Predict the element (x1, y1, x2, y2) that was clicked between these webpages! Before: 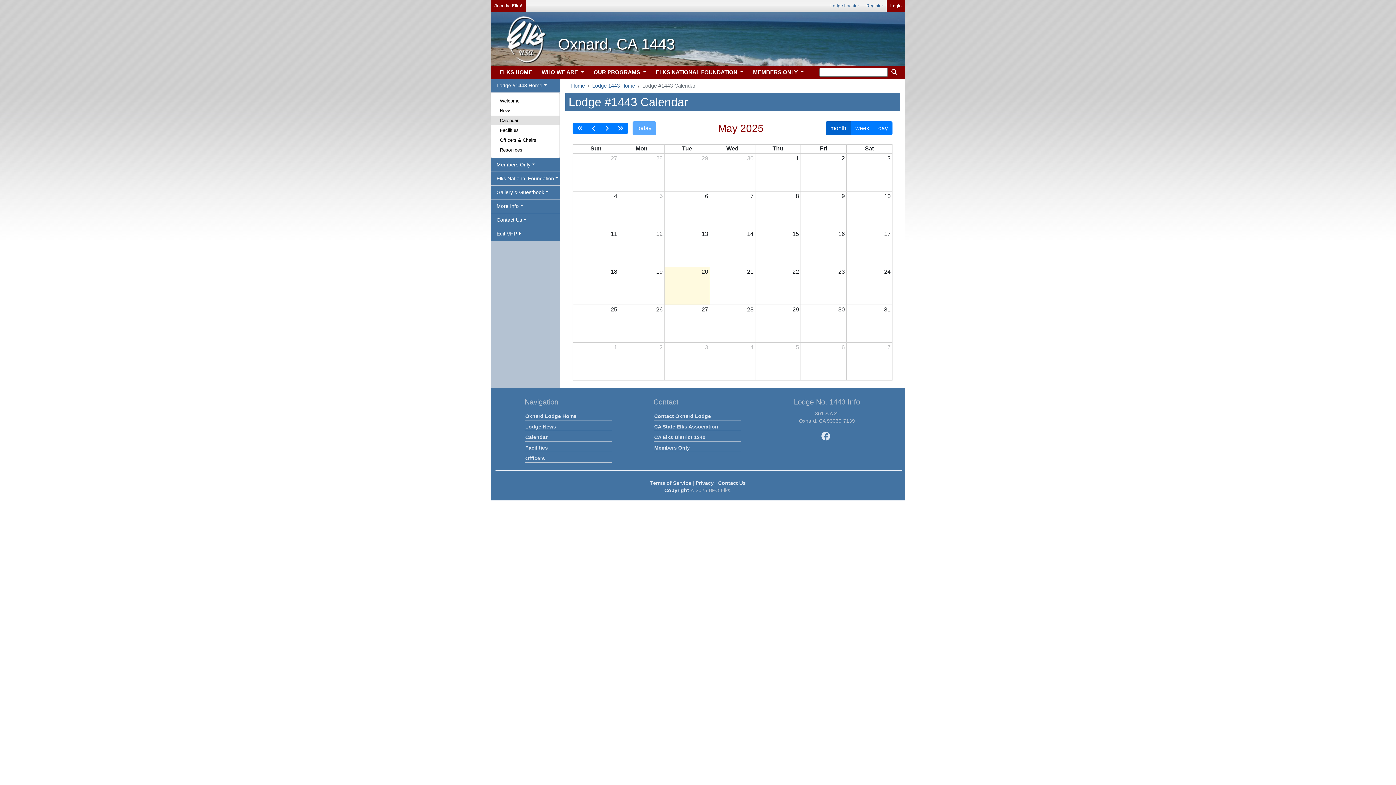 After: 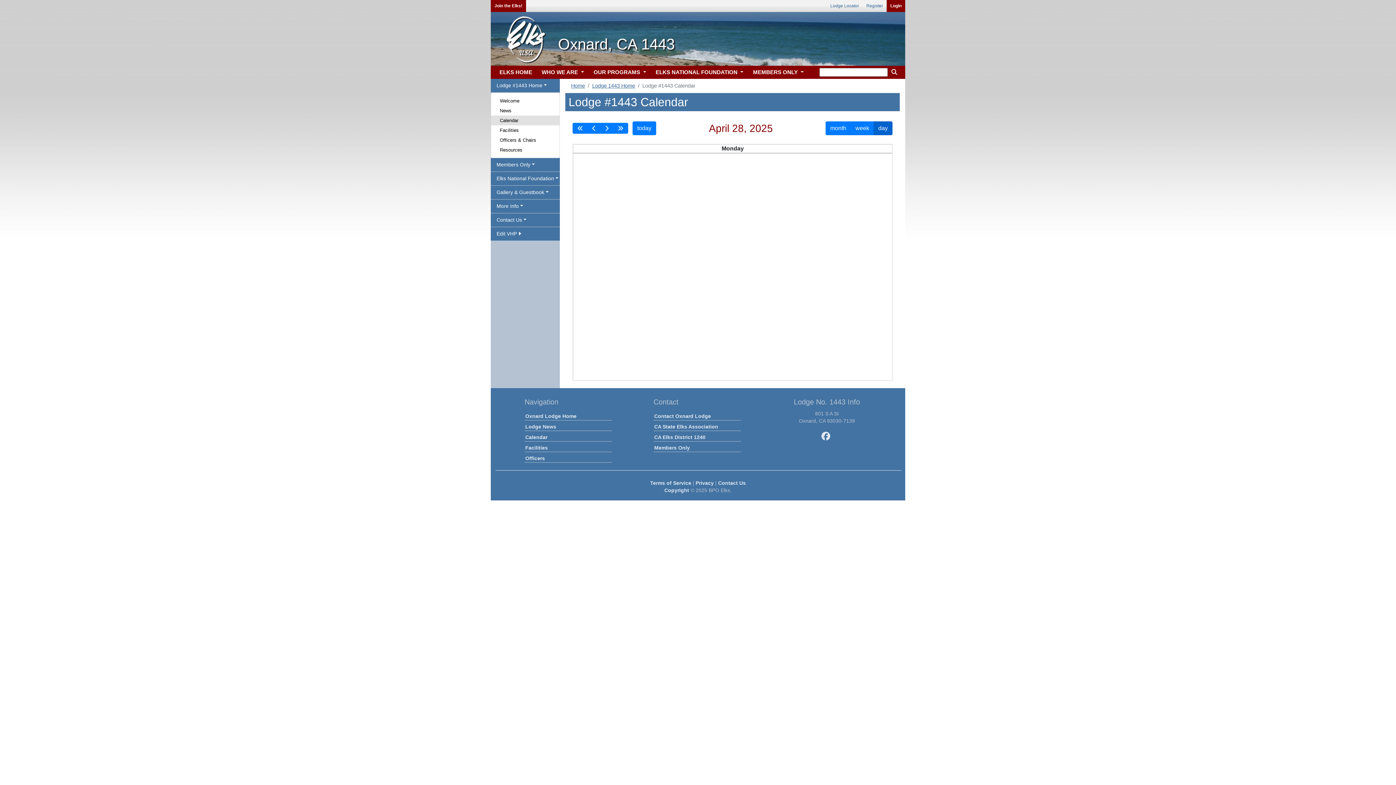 Action: bbox: (654, 153, 664, 163) label: 28